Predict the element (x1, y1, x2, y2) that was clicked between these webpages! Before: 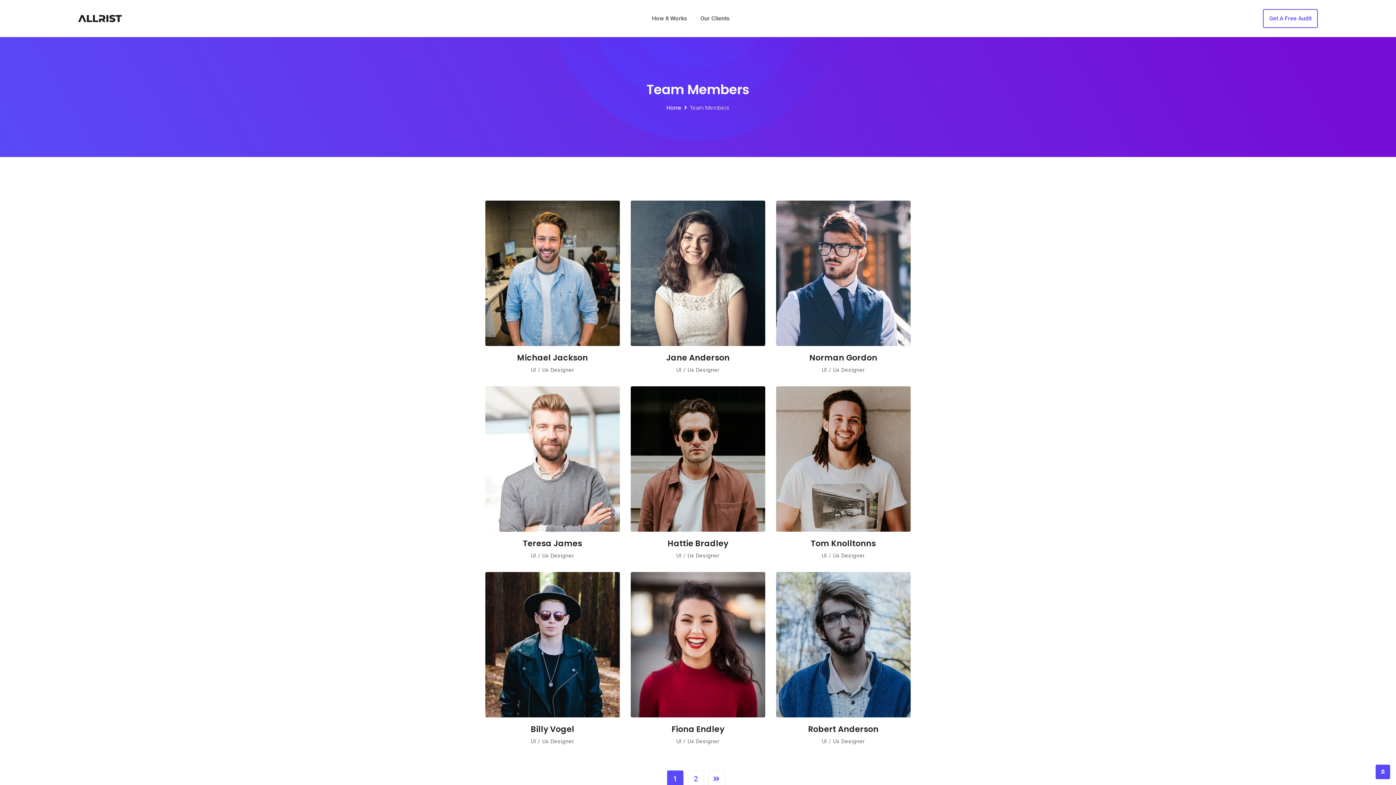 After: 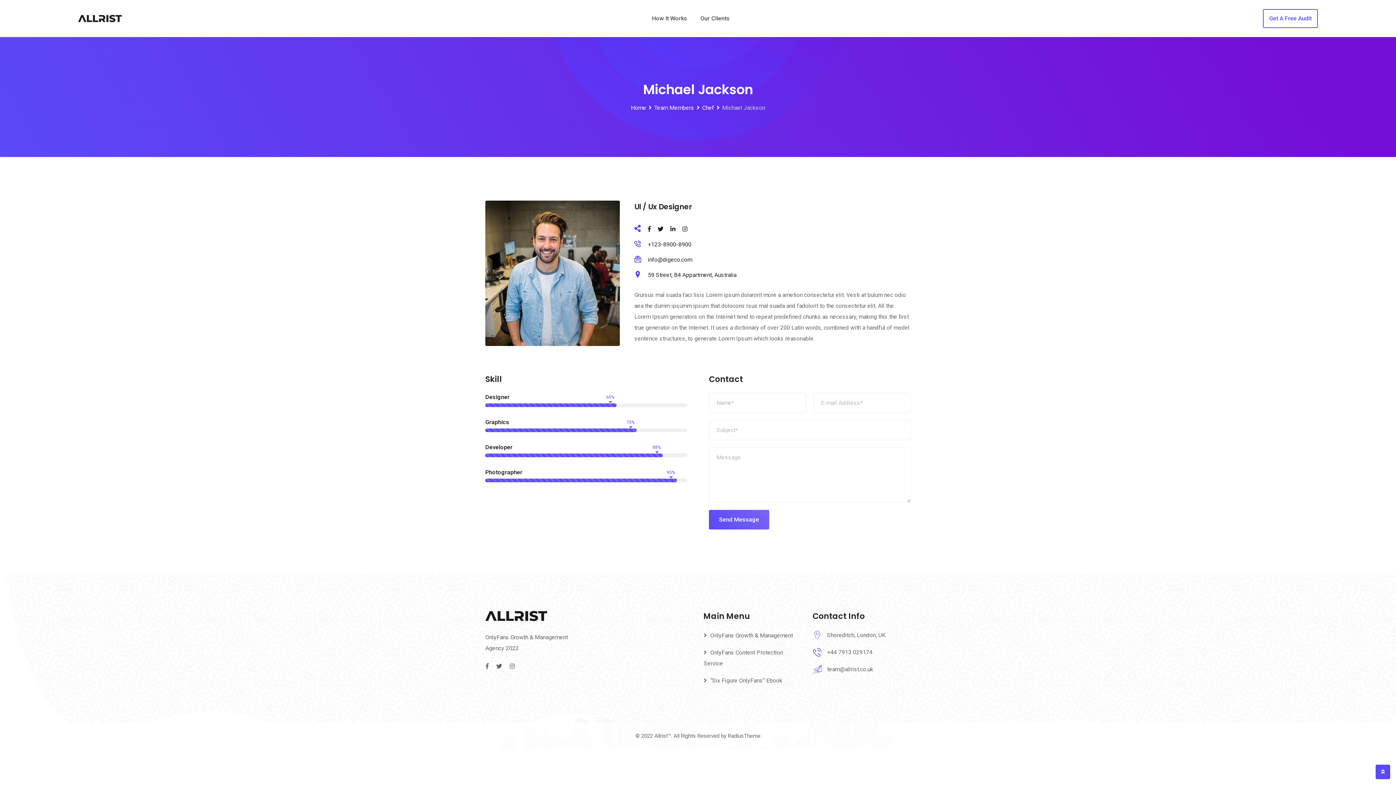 Action: bbox: (517, 352, 588, 363) label: Michael Jackson